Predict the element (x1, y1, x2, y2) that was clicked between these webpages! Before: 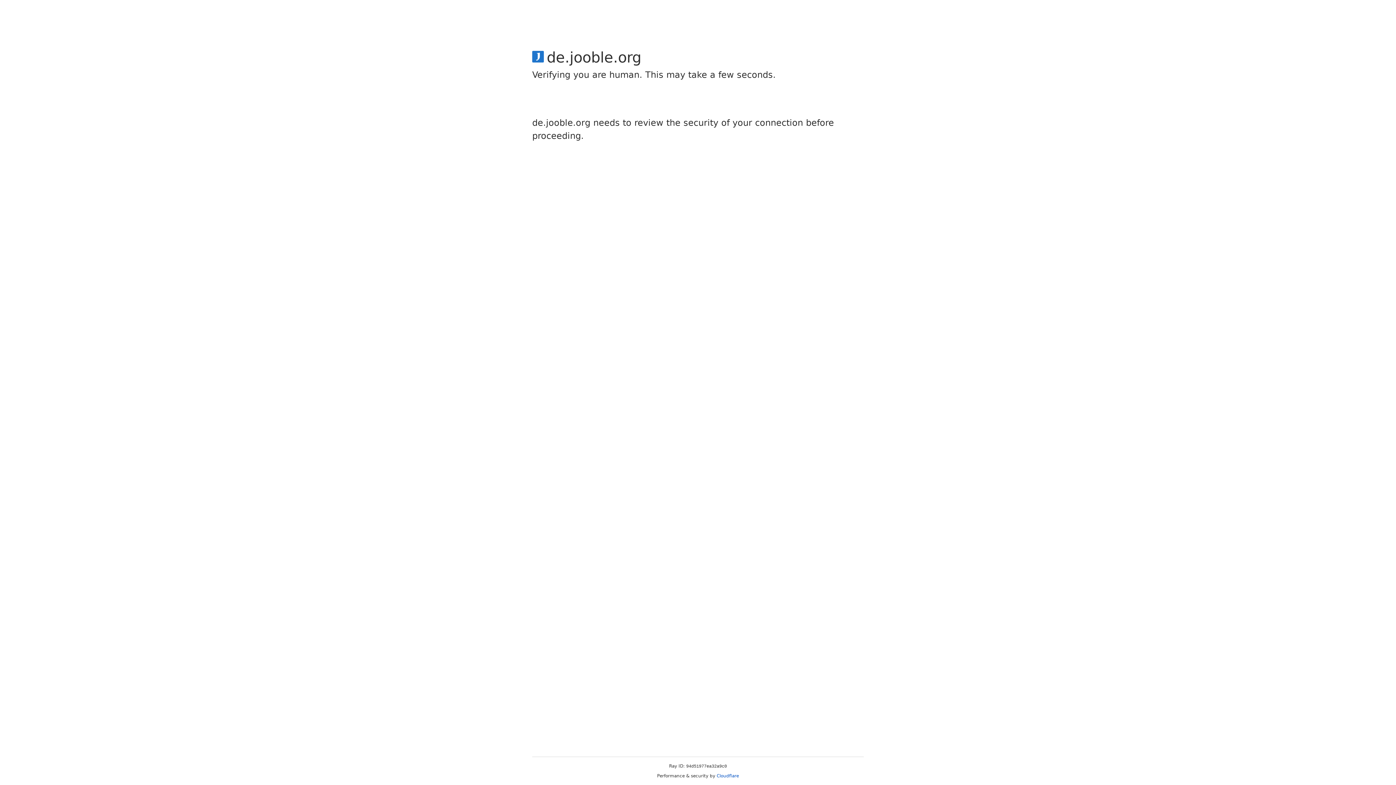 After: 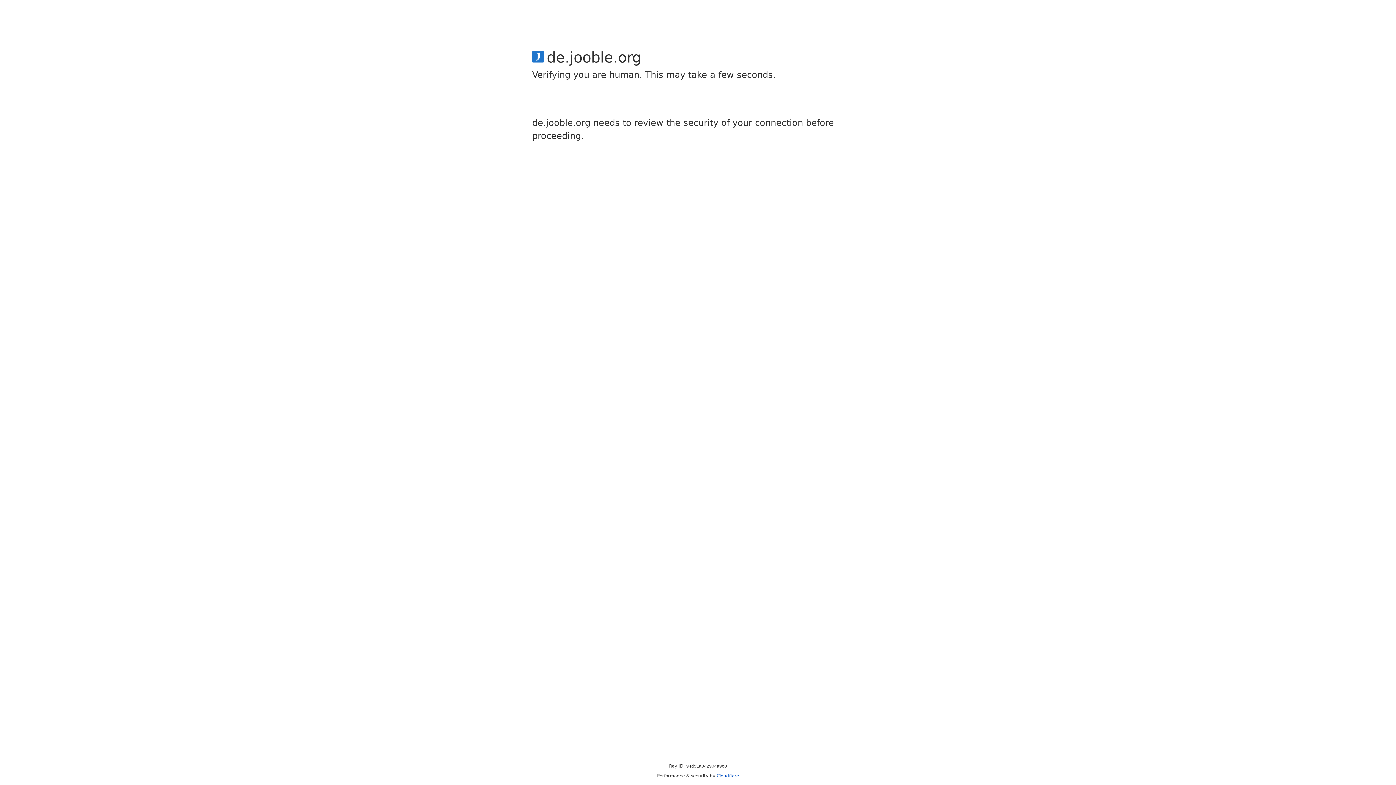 Action: label: Cloudflare bbox: (716, 773, 739, 778)